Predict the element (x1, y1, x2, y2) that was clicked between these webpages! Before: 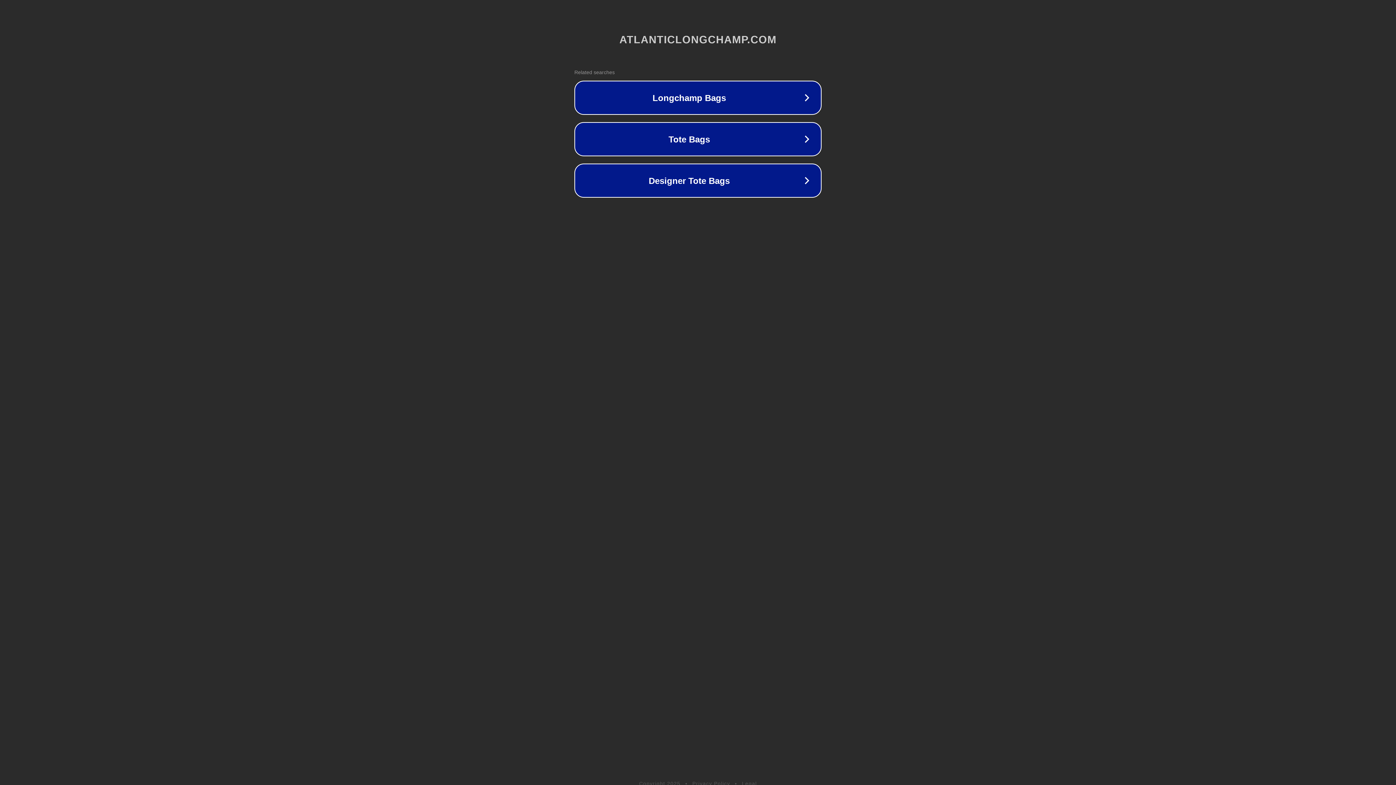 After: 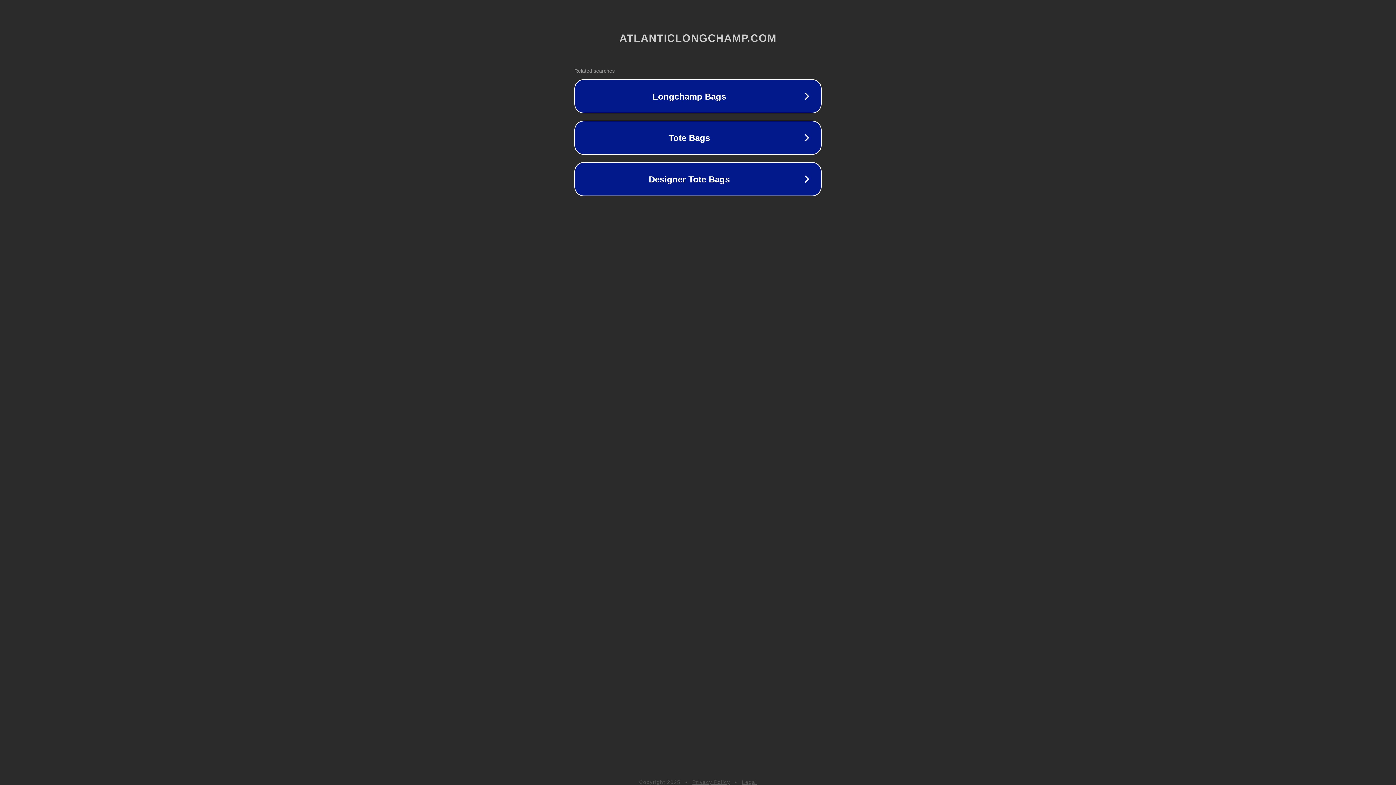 Action: bbox: (692, 781, 730, 786) label: Privacy Policy